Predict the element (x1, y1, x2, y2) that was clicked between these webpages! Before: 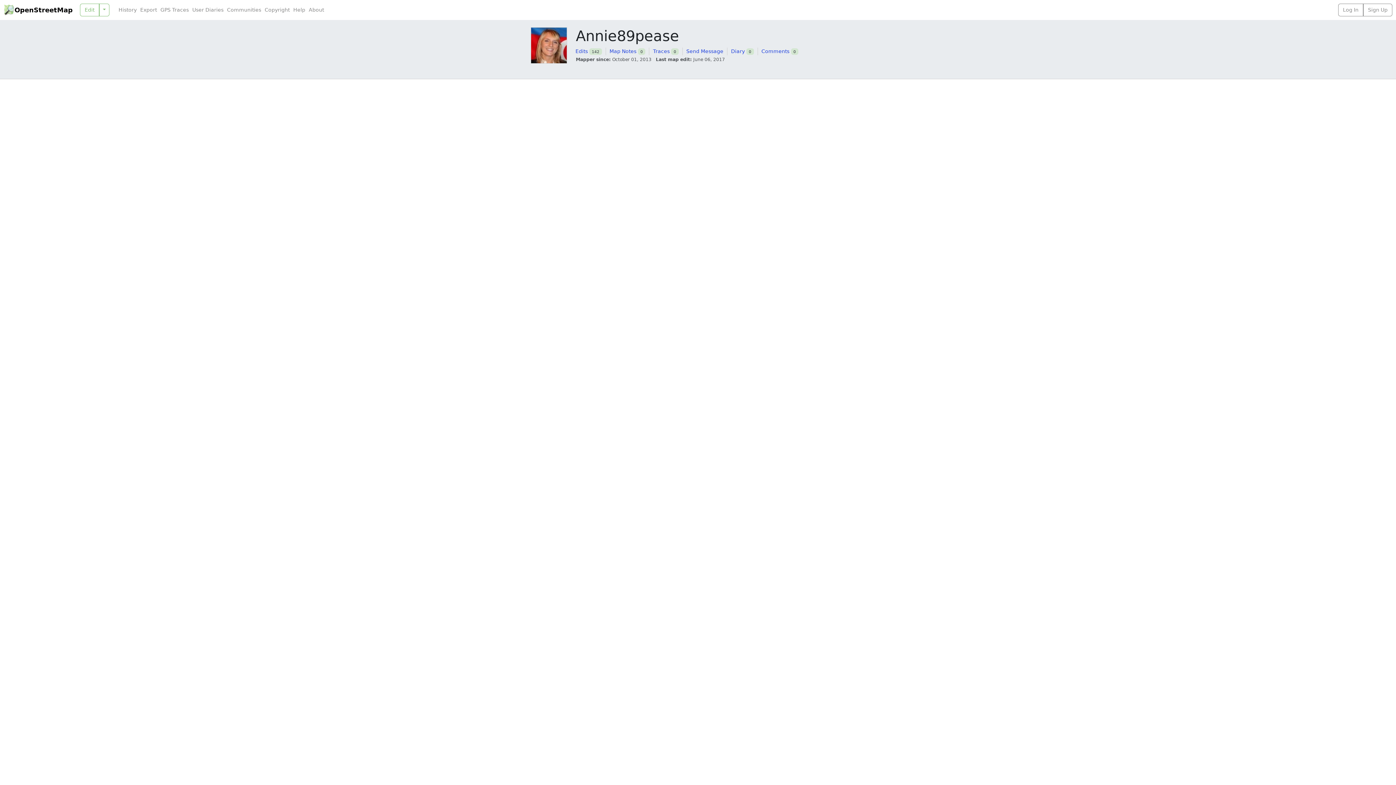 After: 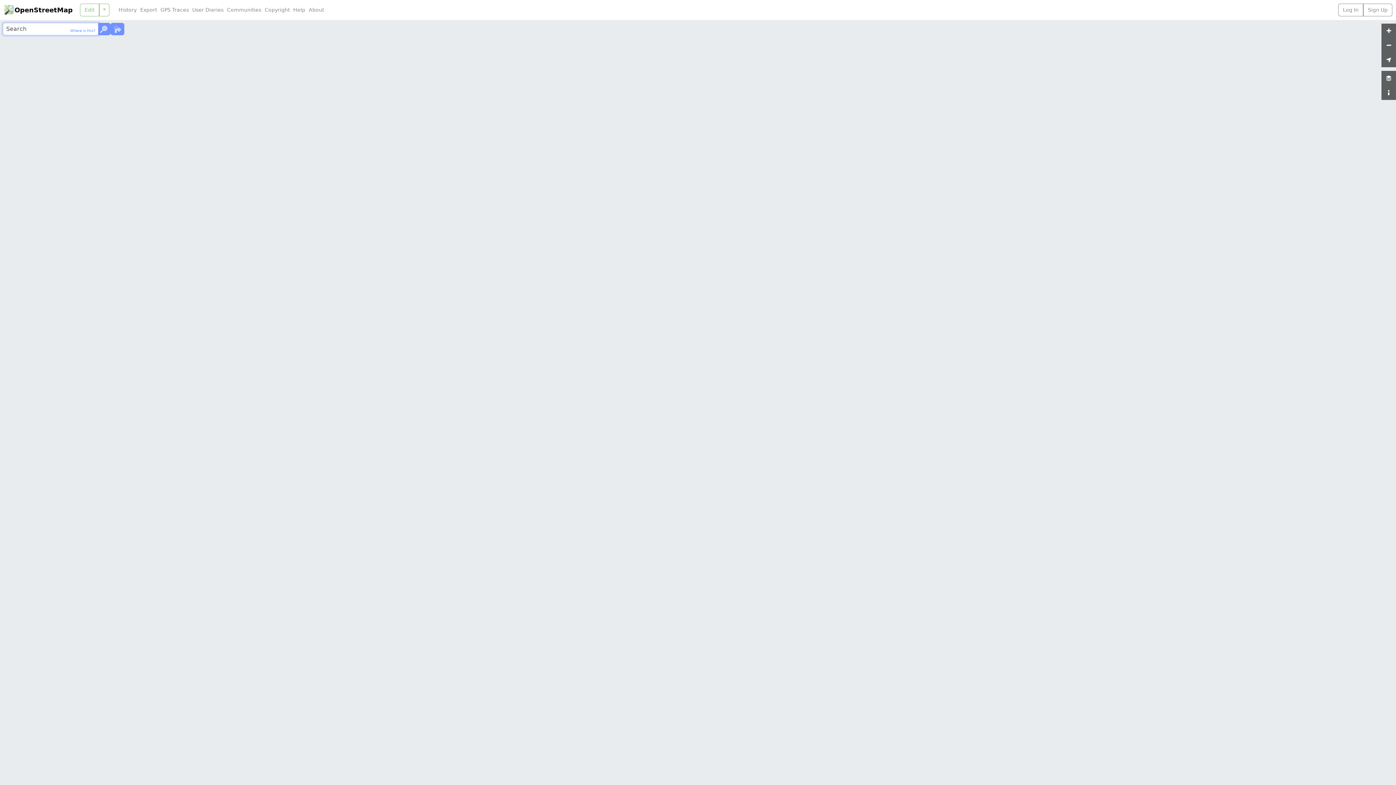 Action: label: OpenStreetMap bbox: (3, 3, 72, 16)